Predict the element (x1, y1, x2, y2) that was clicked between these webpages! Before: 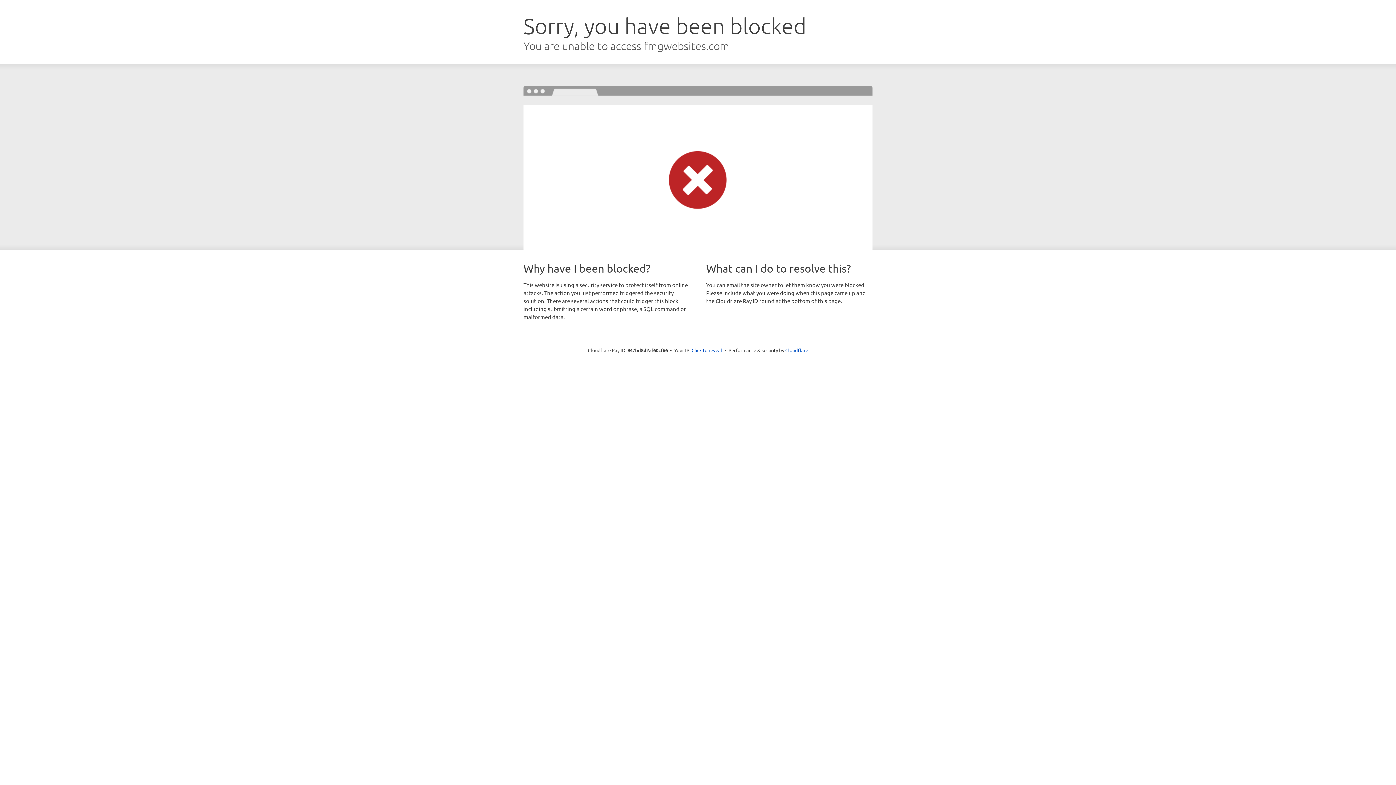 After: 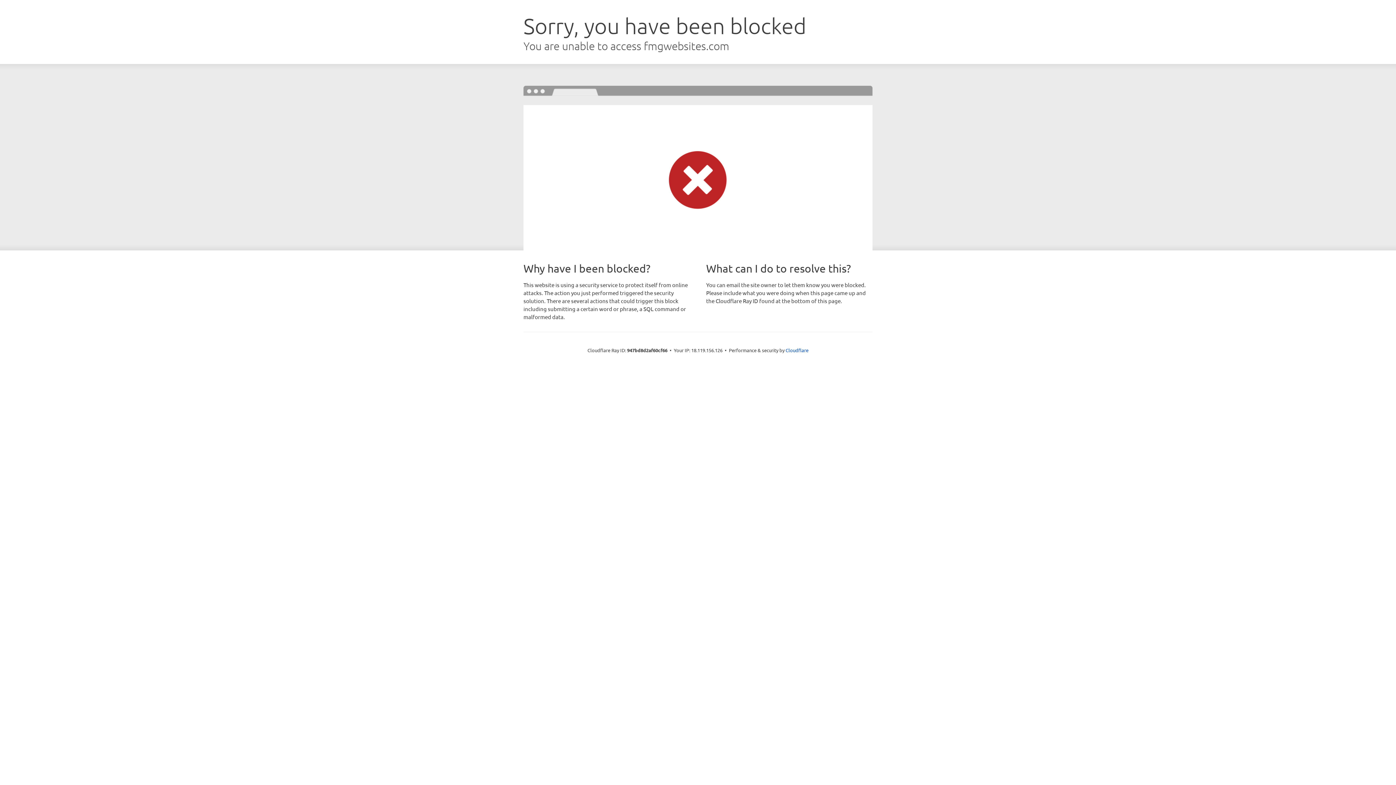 Action: label: Click to reveal bbox: (691, 346, 722, 353)